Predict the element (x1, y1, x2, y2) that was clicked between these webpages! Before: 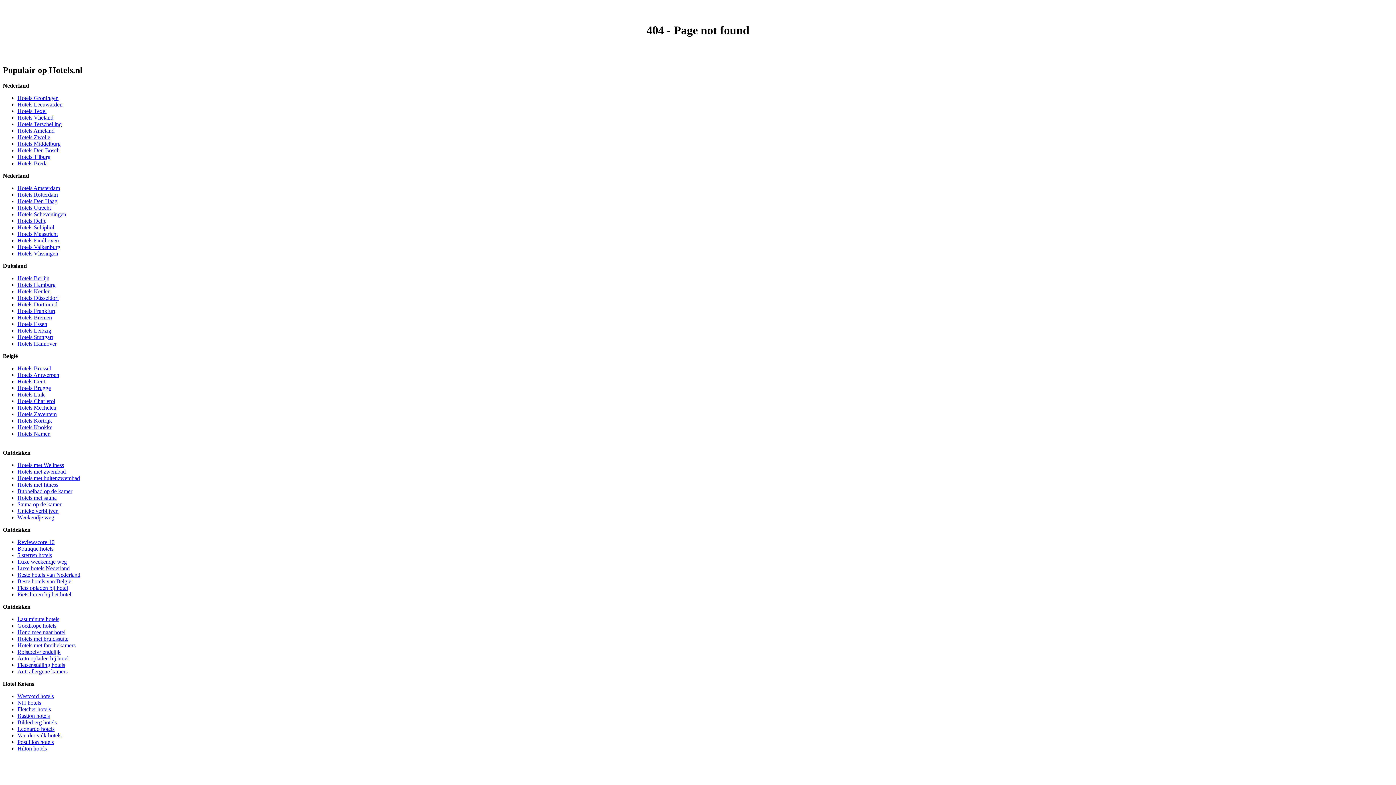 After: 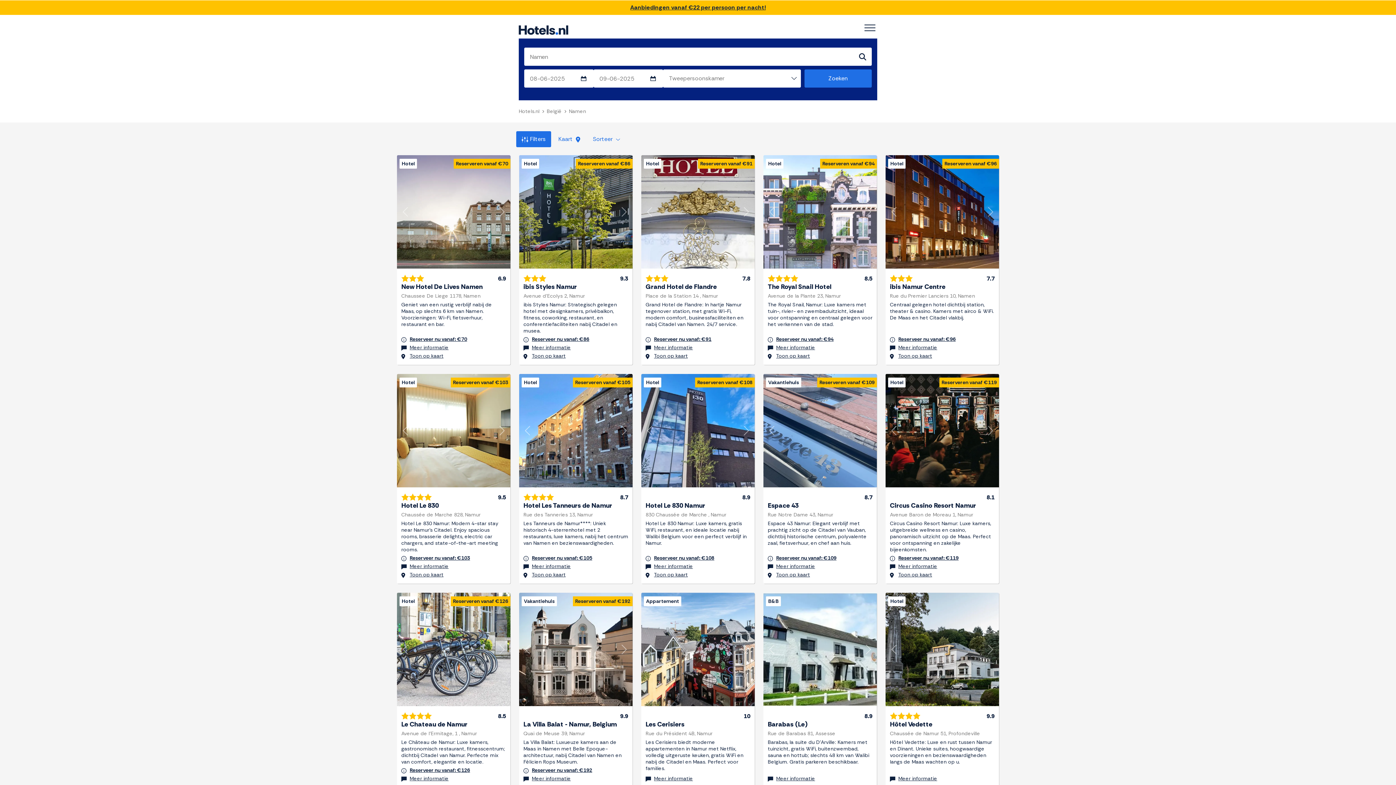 Action: bbox: (17, 430, 50, 436) label: Hotels Namen